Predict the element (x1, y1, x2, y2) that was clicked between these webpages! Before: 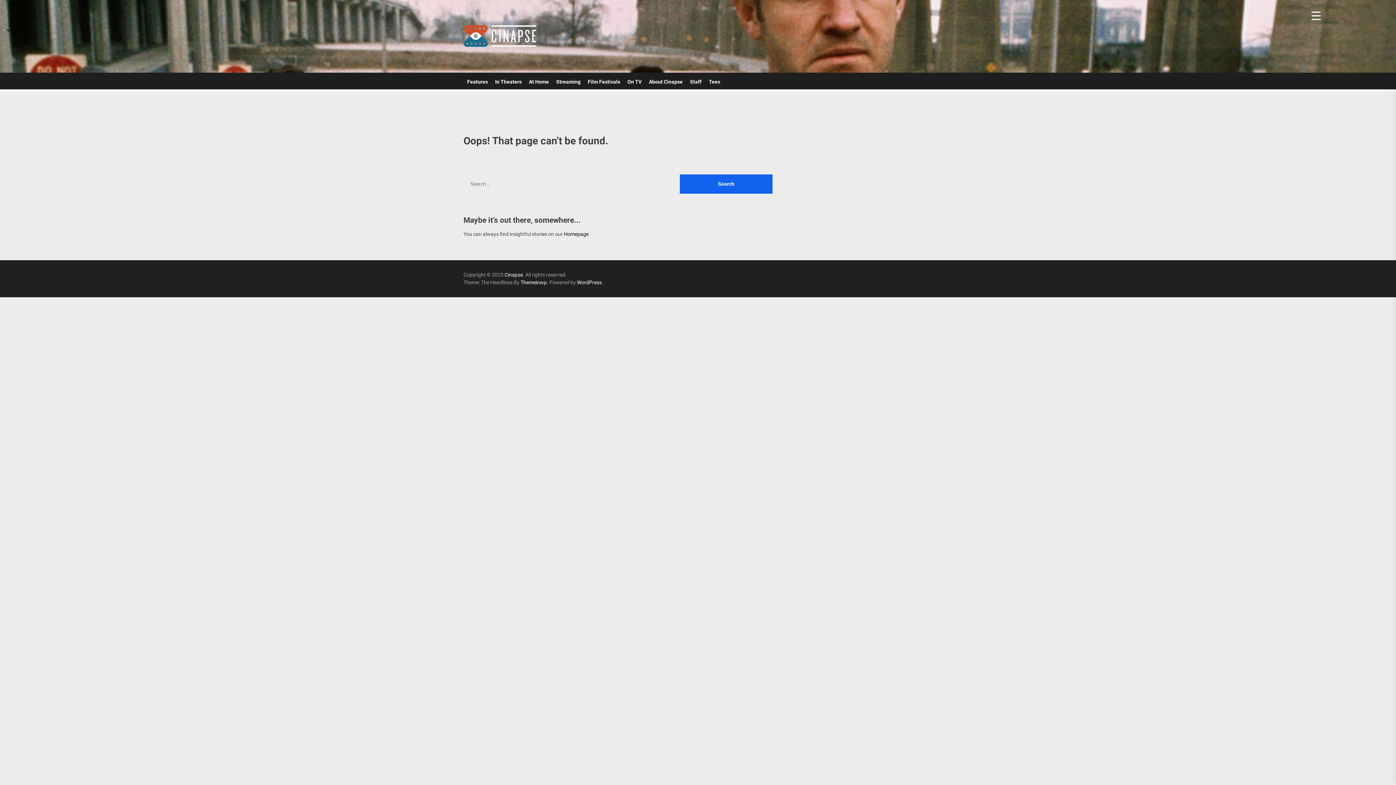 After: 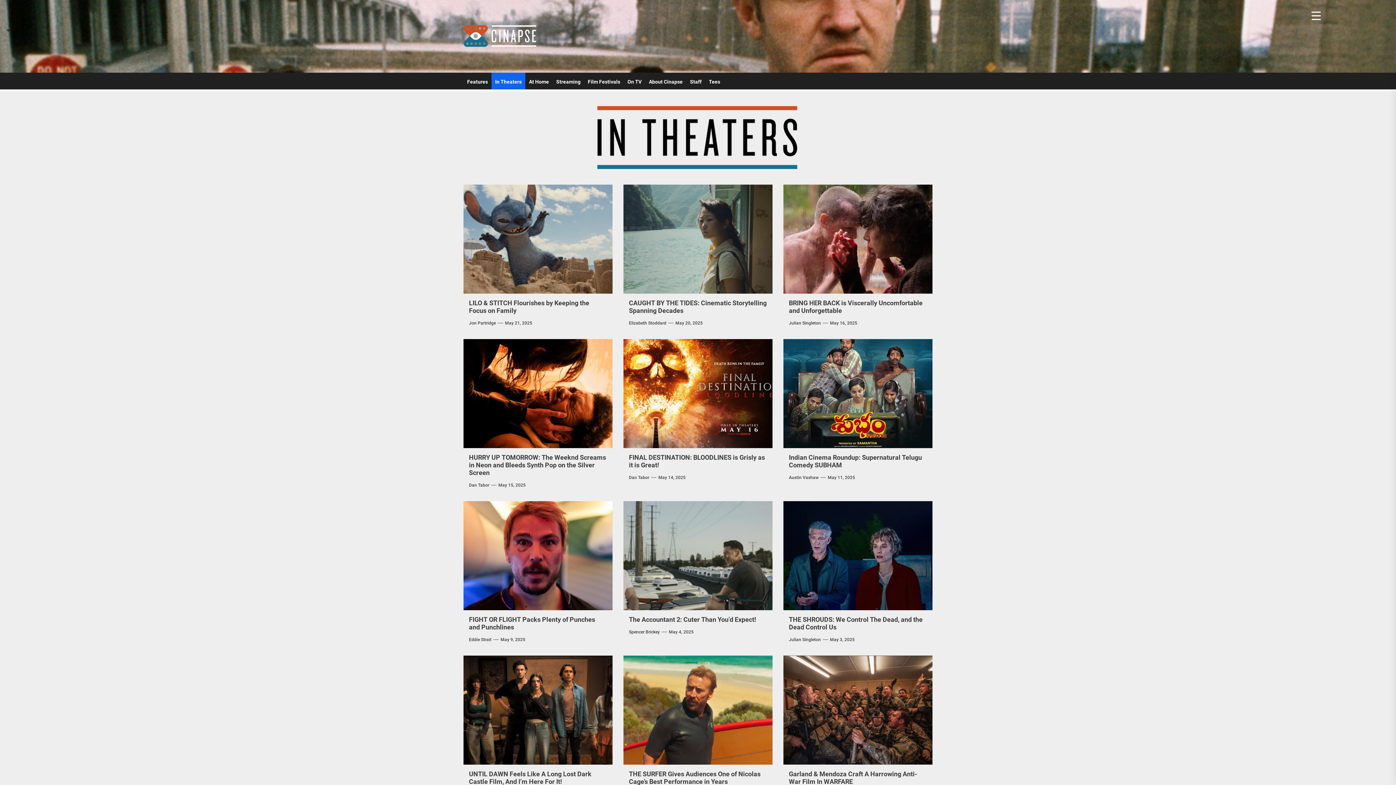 Action: label: In Theaters bbox: (491, 72, 525, 91)